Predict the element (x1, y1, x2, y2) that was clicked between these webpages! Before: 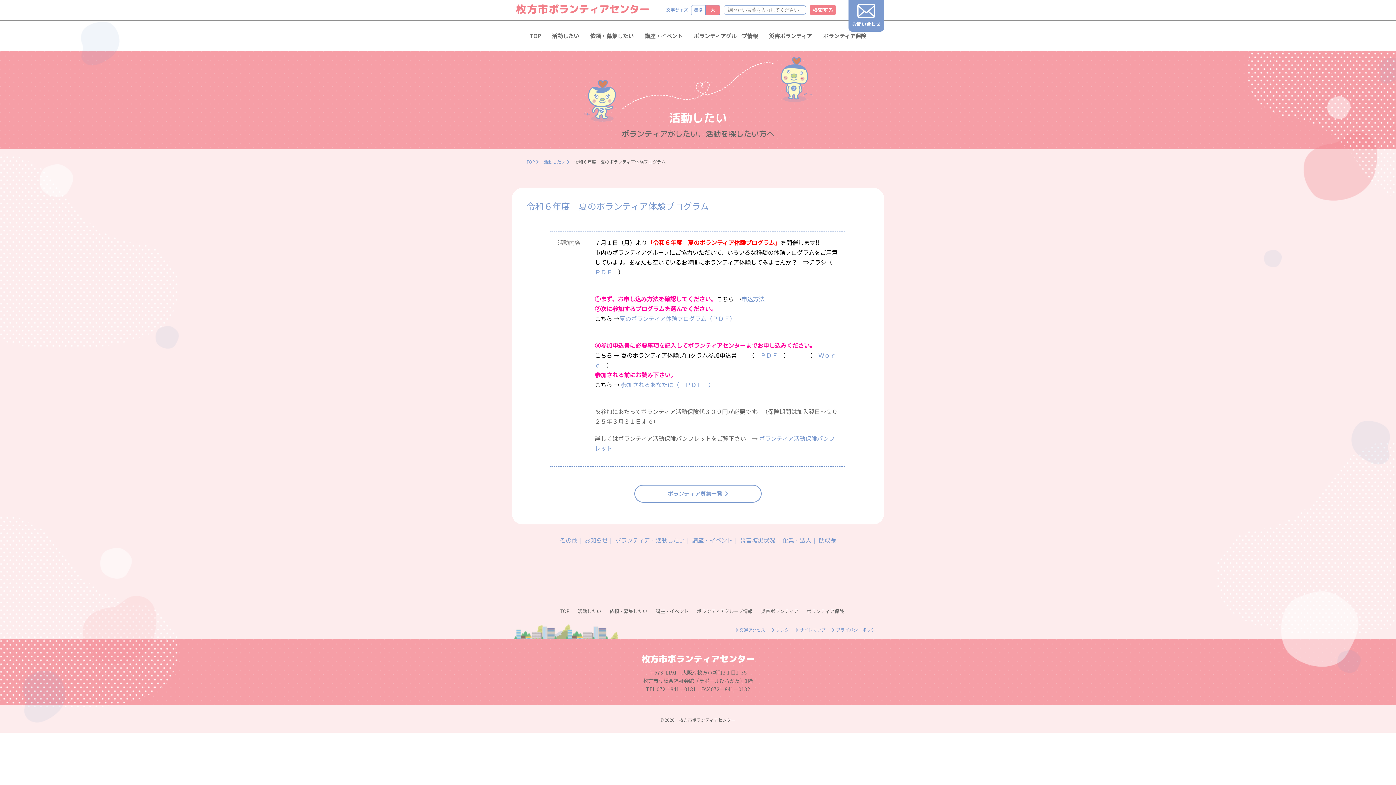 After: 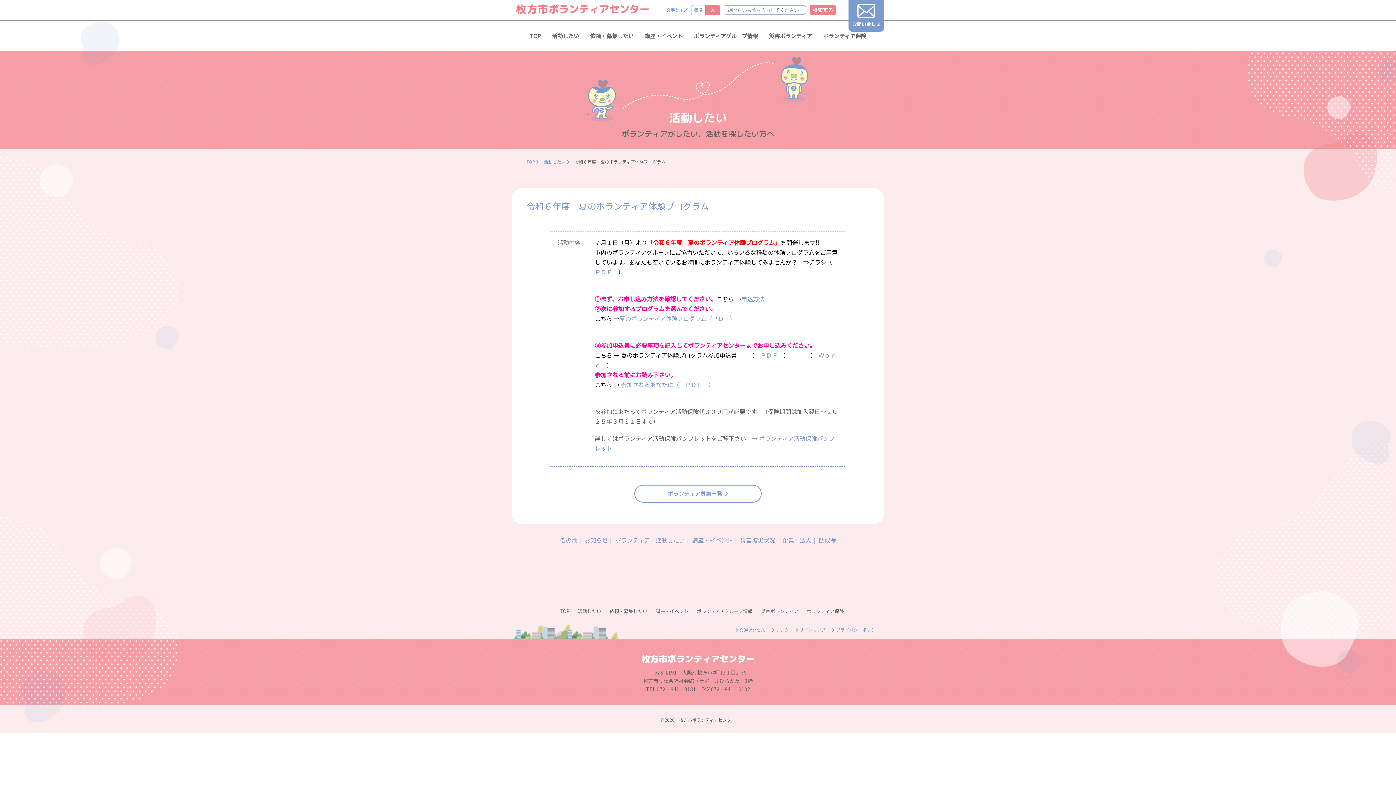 Action: bbox: (619, 314, 735, 322) label: 夏のボランティア体験プログラム（ＰＤＦ）